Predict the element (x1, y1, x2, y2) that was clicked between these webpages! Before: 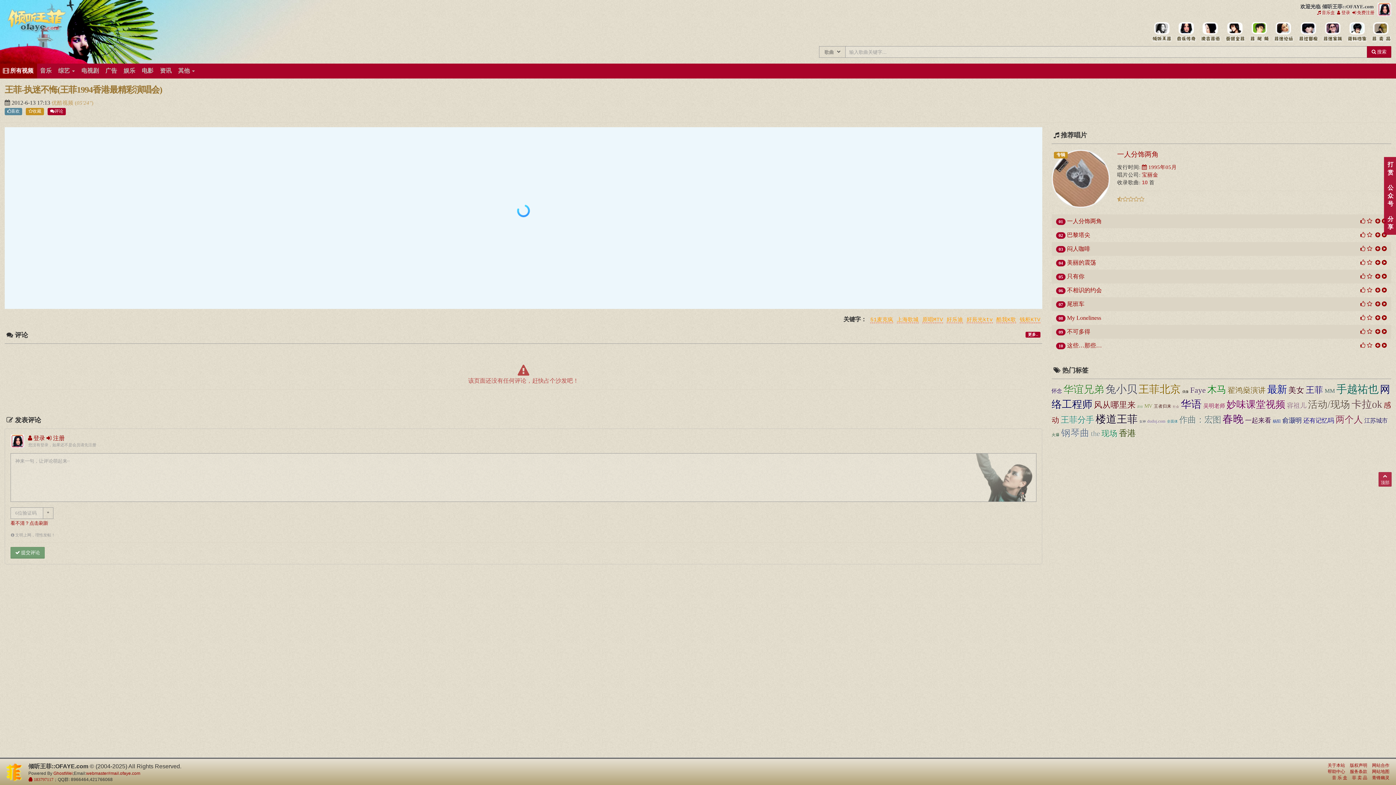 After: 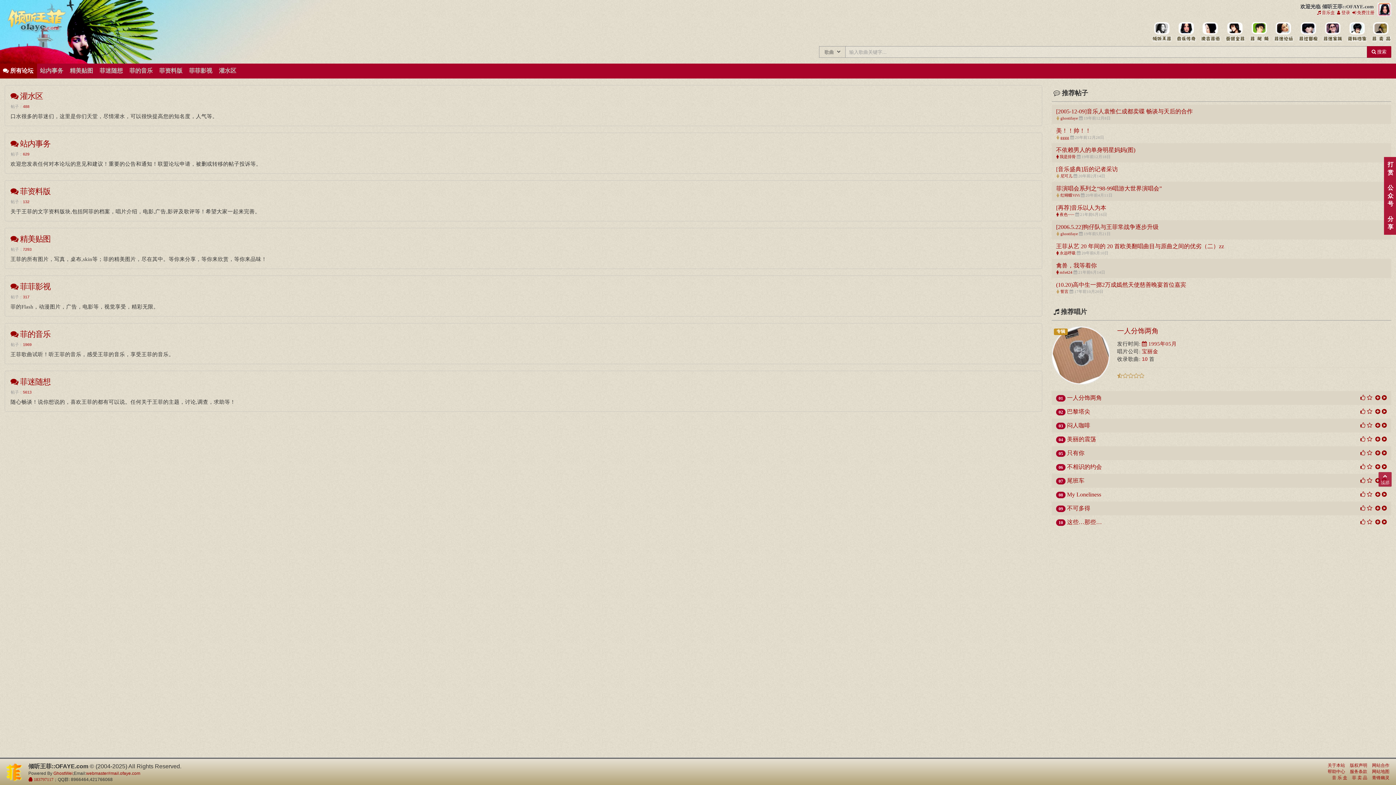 Action: bbox: (1273, 21, 1293, 42) label: 王菲论坛